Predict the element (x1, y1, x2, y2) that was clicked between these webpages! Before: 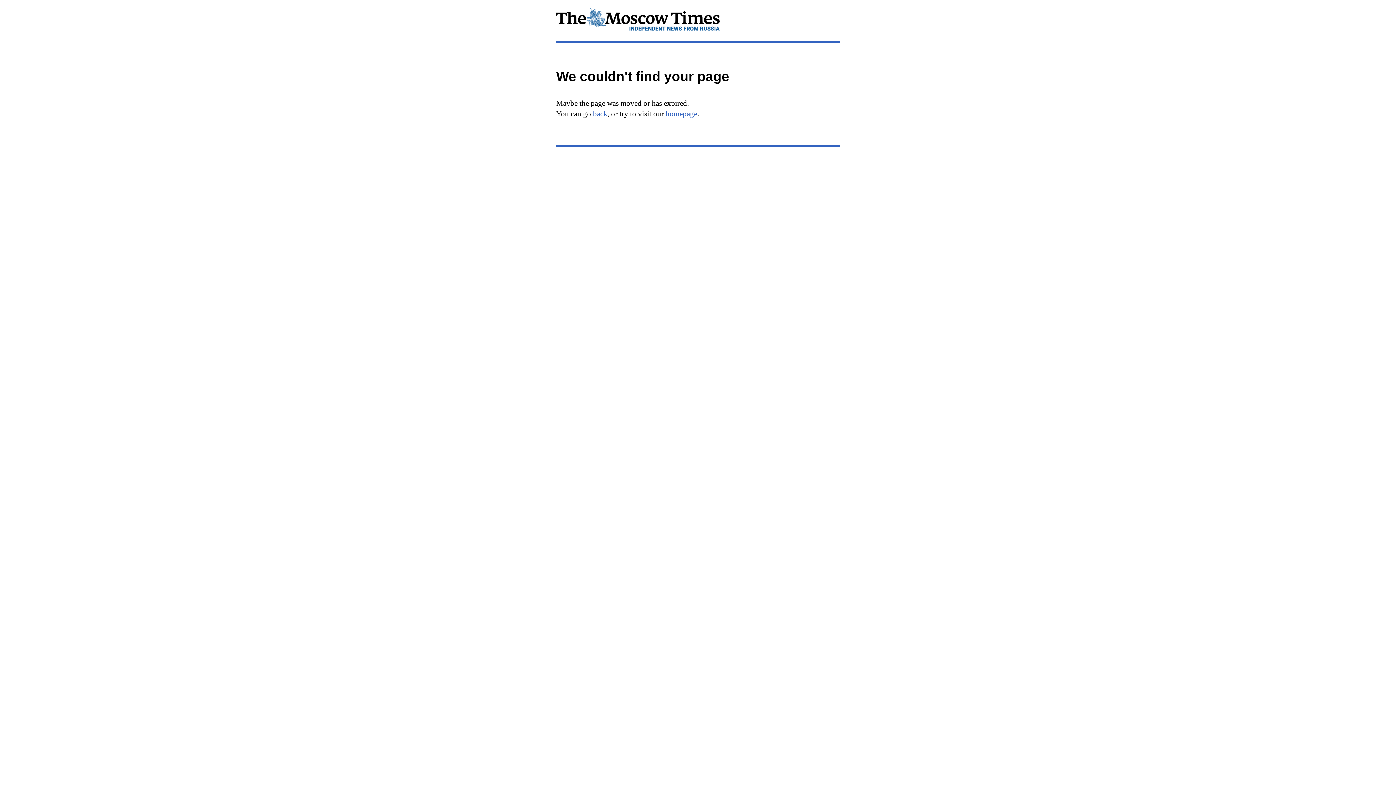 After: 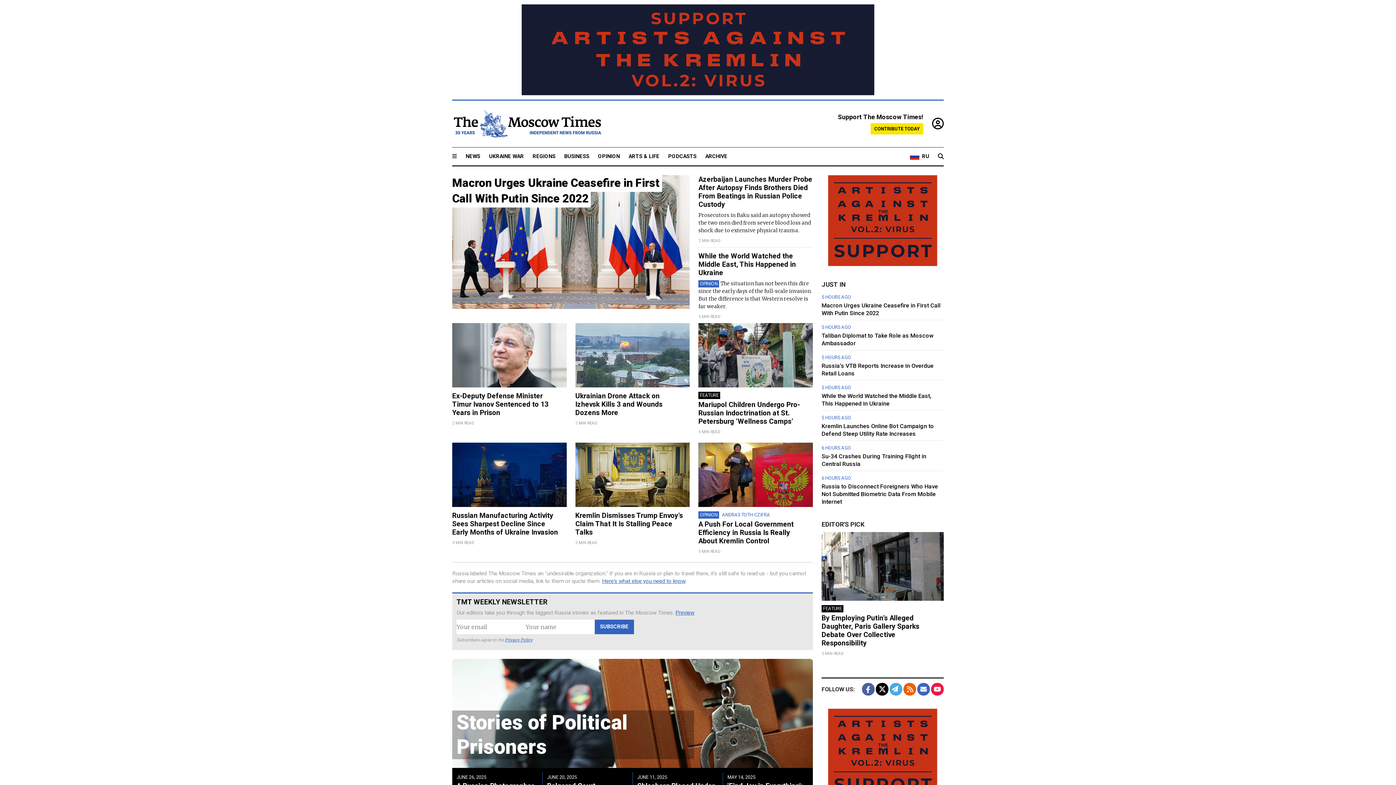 Action: bbox: (556, 23, 720, 32)